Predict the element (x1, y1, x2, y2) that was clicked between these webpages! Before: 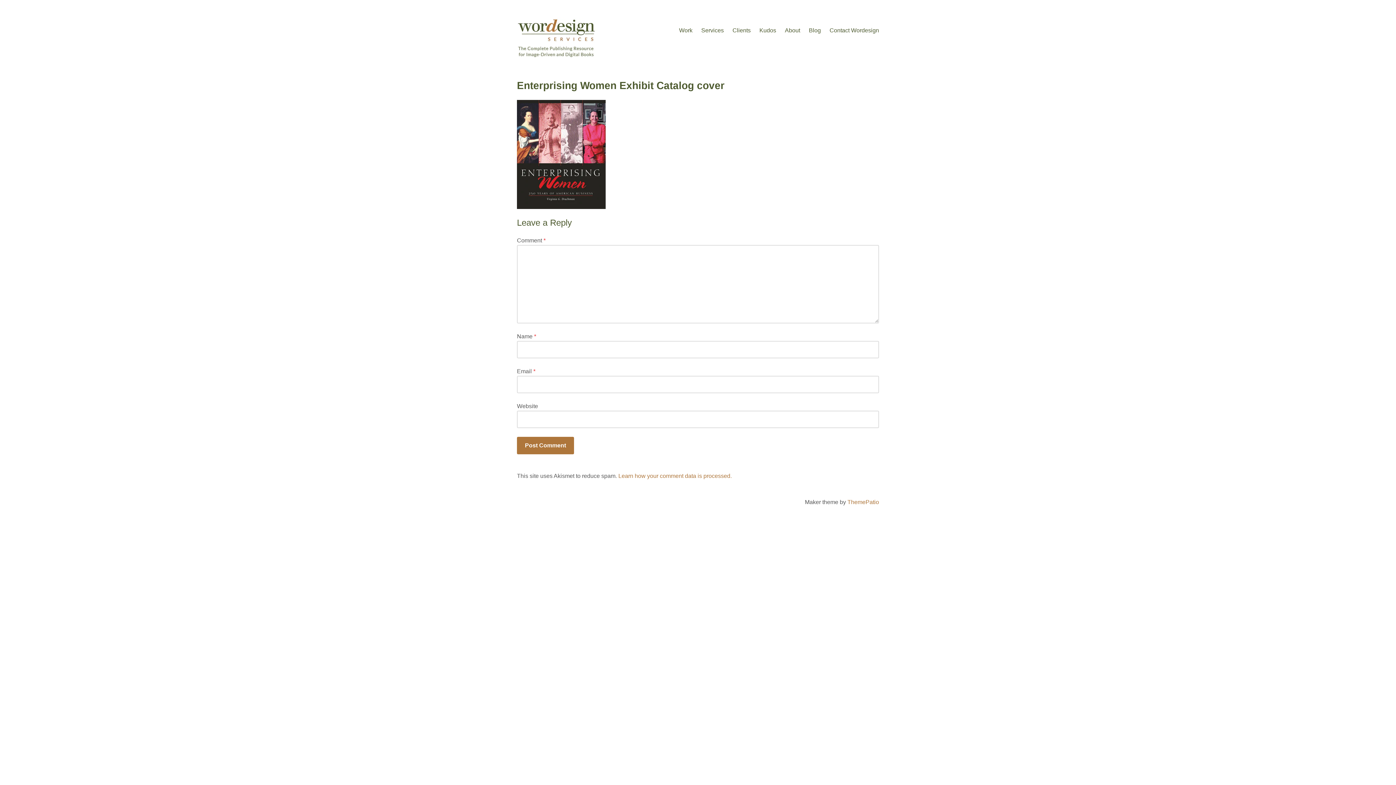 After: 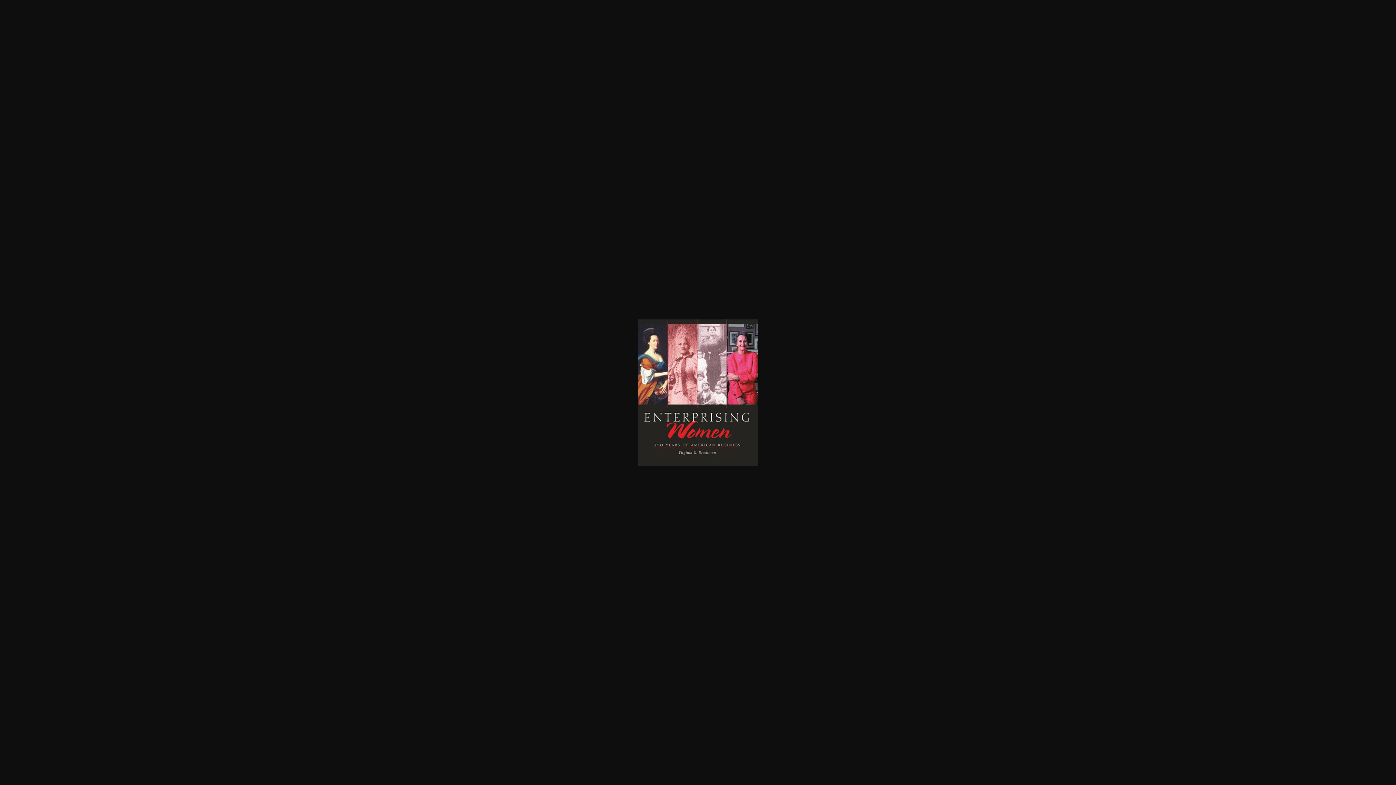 Action: bbox: (517, 99, 879, 208)